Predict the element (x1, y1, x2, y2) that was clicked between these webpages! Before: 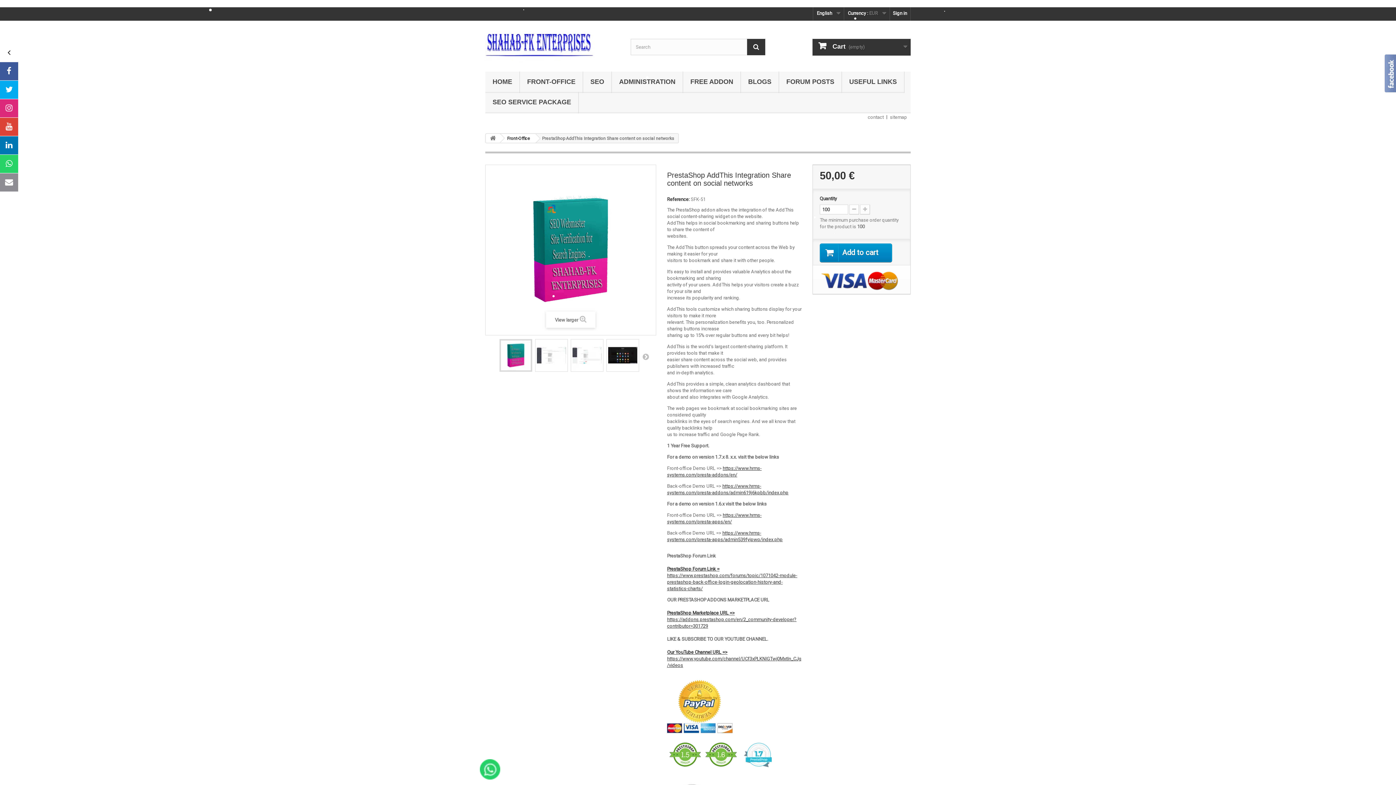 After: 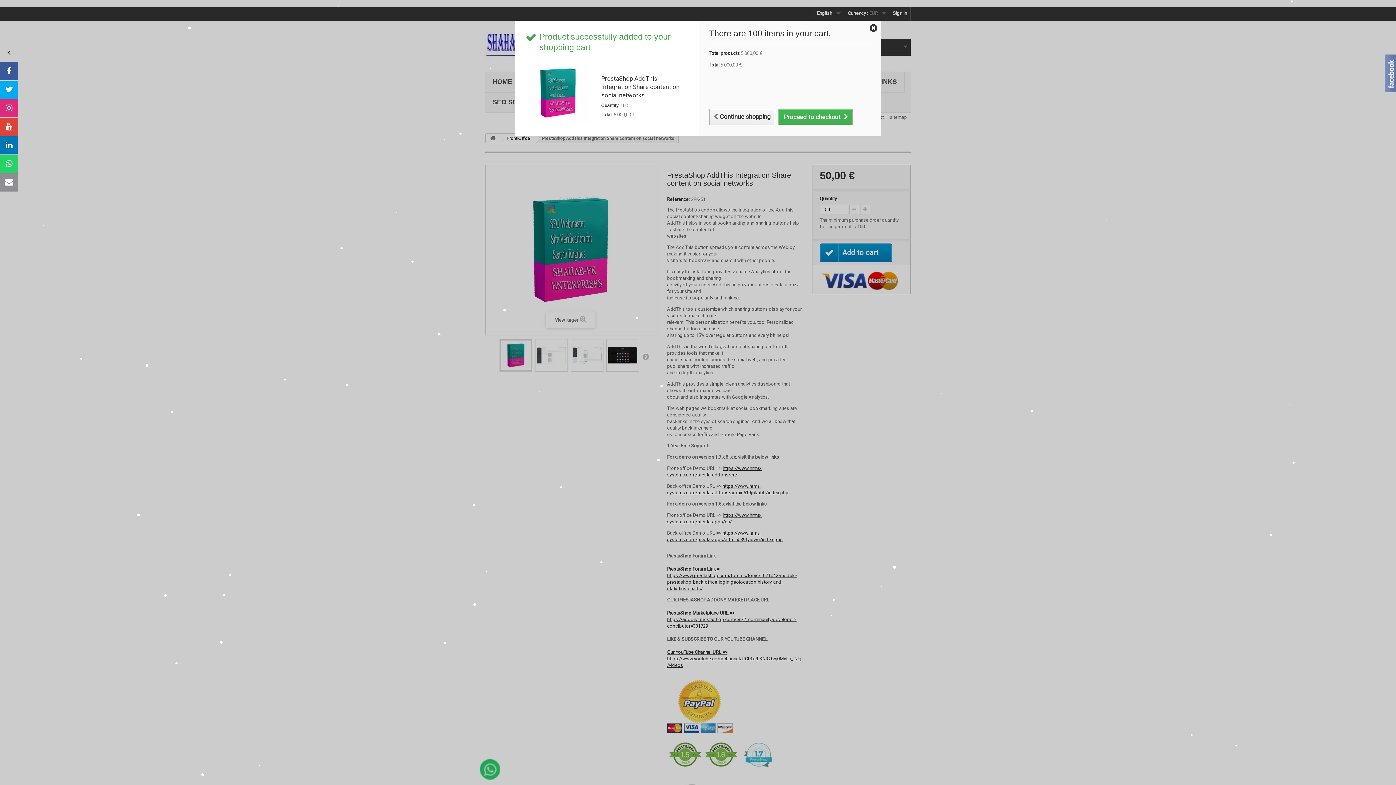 Action: label: Add to cart bbox: (819, 243, 892, 262)